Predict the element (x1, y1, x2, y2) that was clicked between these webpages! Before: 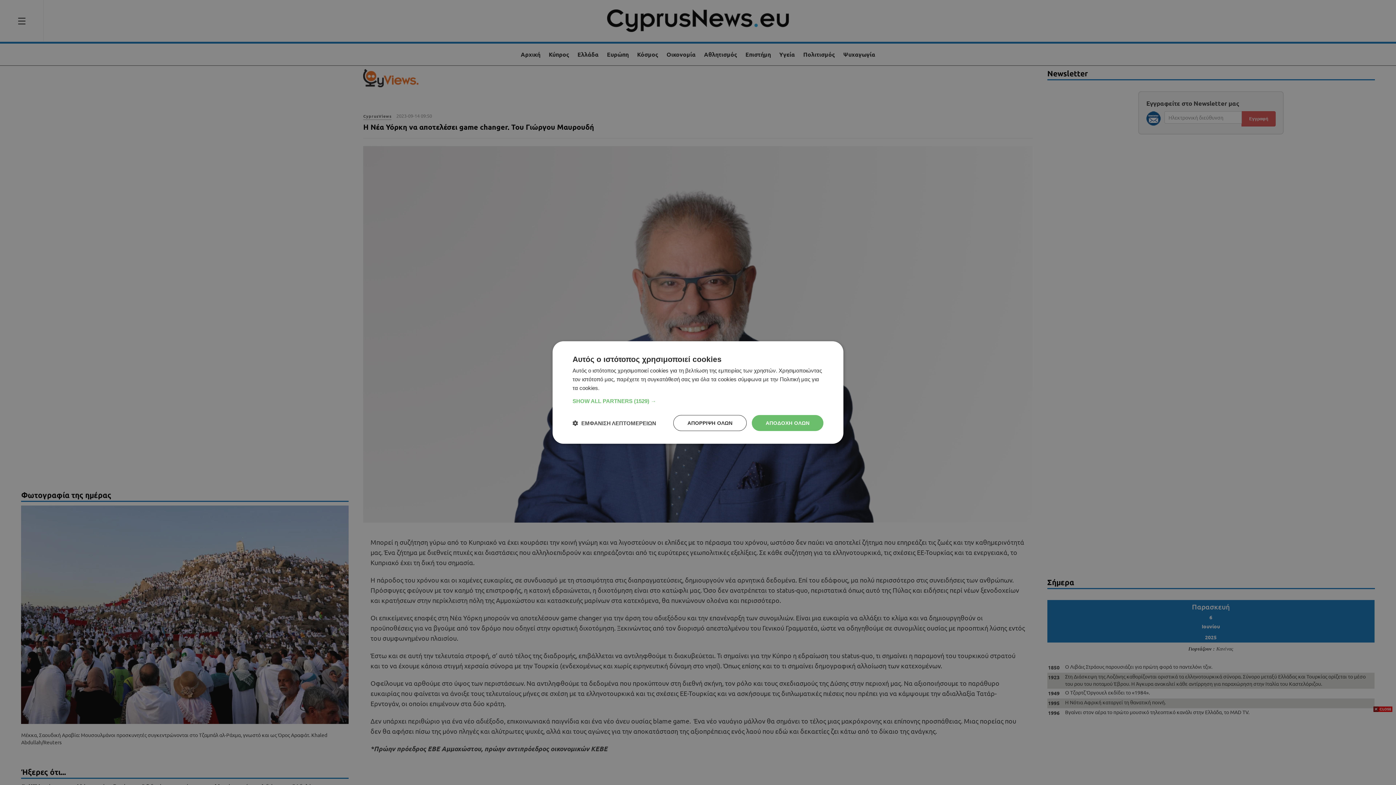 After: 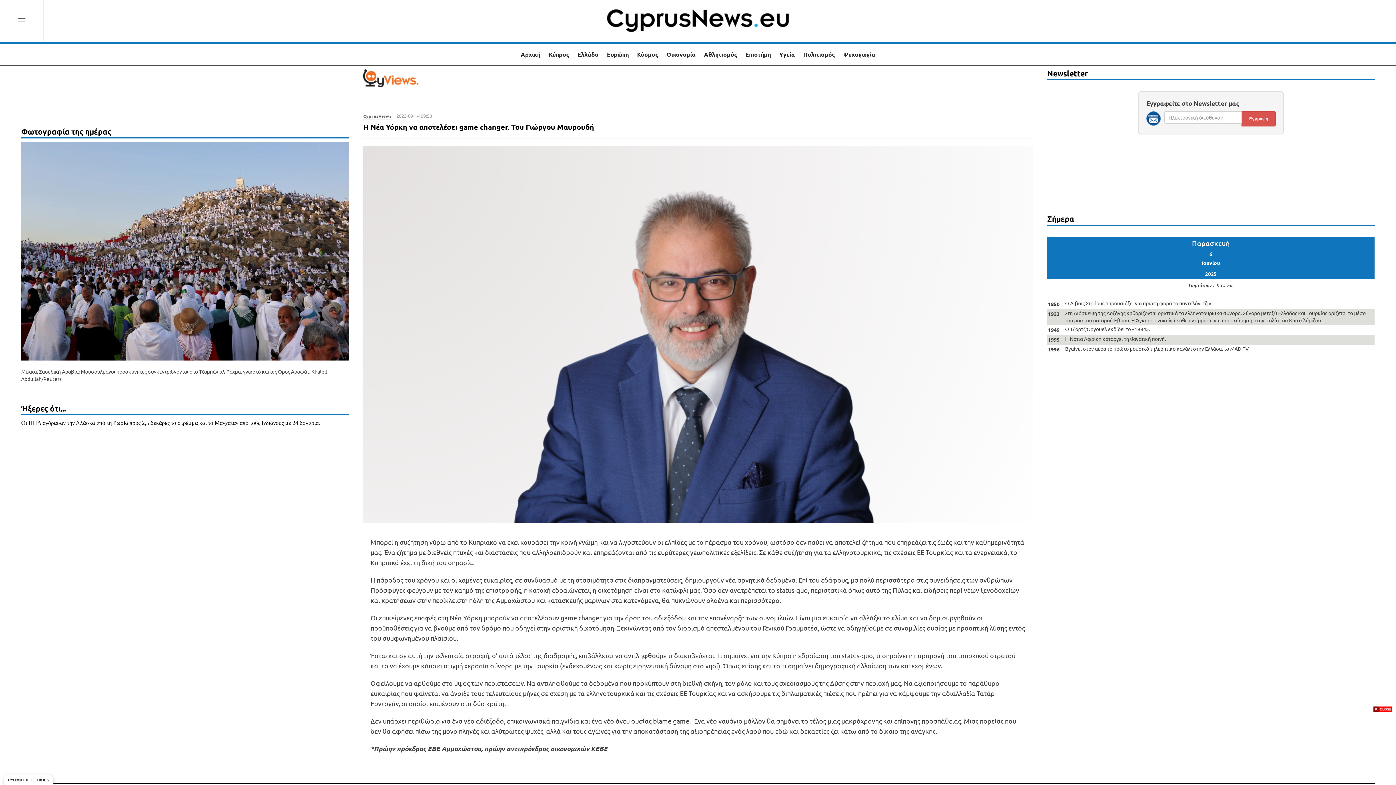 Action: bbox: (752, 415, 823, 431) label: ΑΠΟΔΟΧΗ ΟΛΩΝ